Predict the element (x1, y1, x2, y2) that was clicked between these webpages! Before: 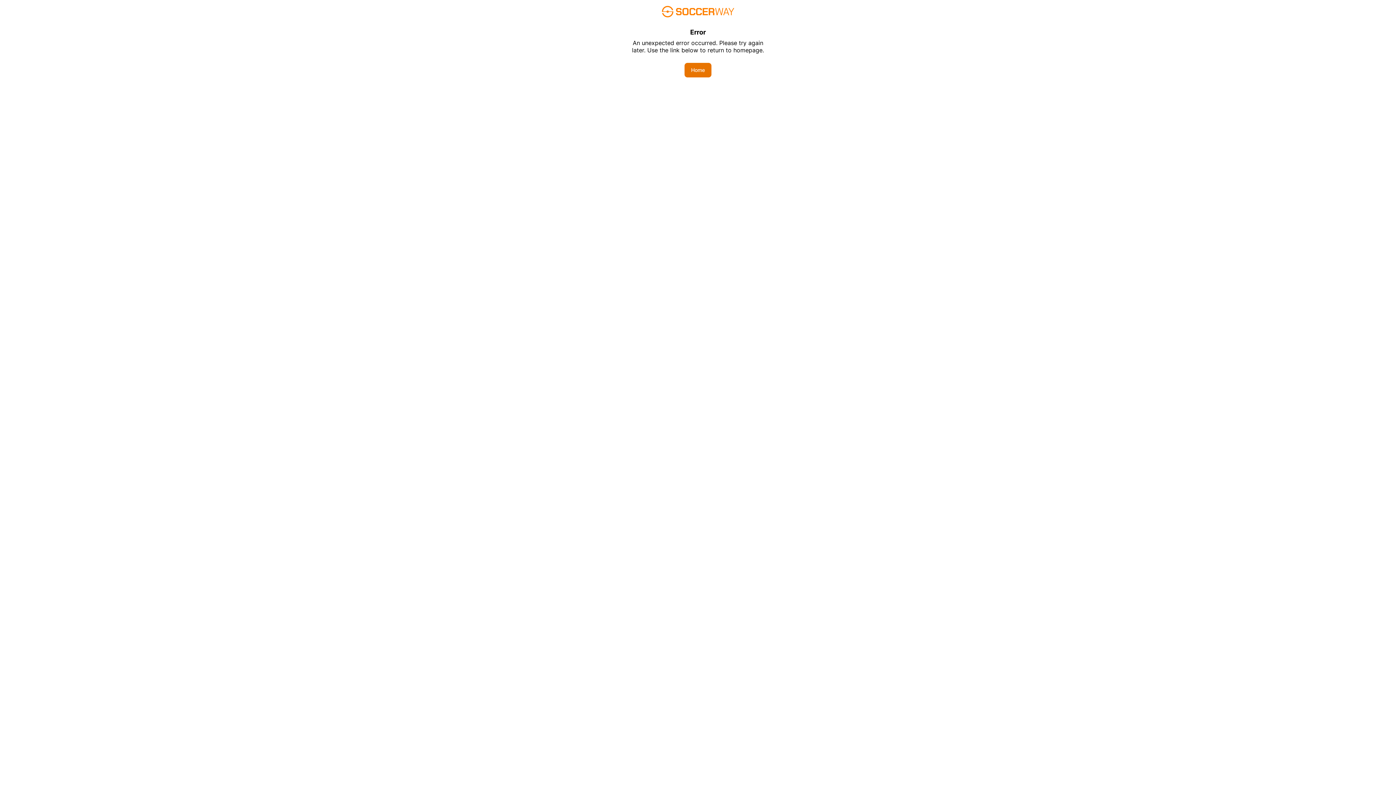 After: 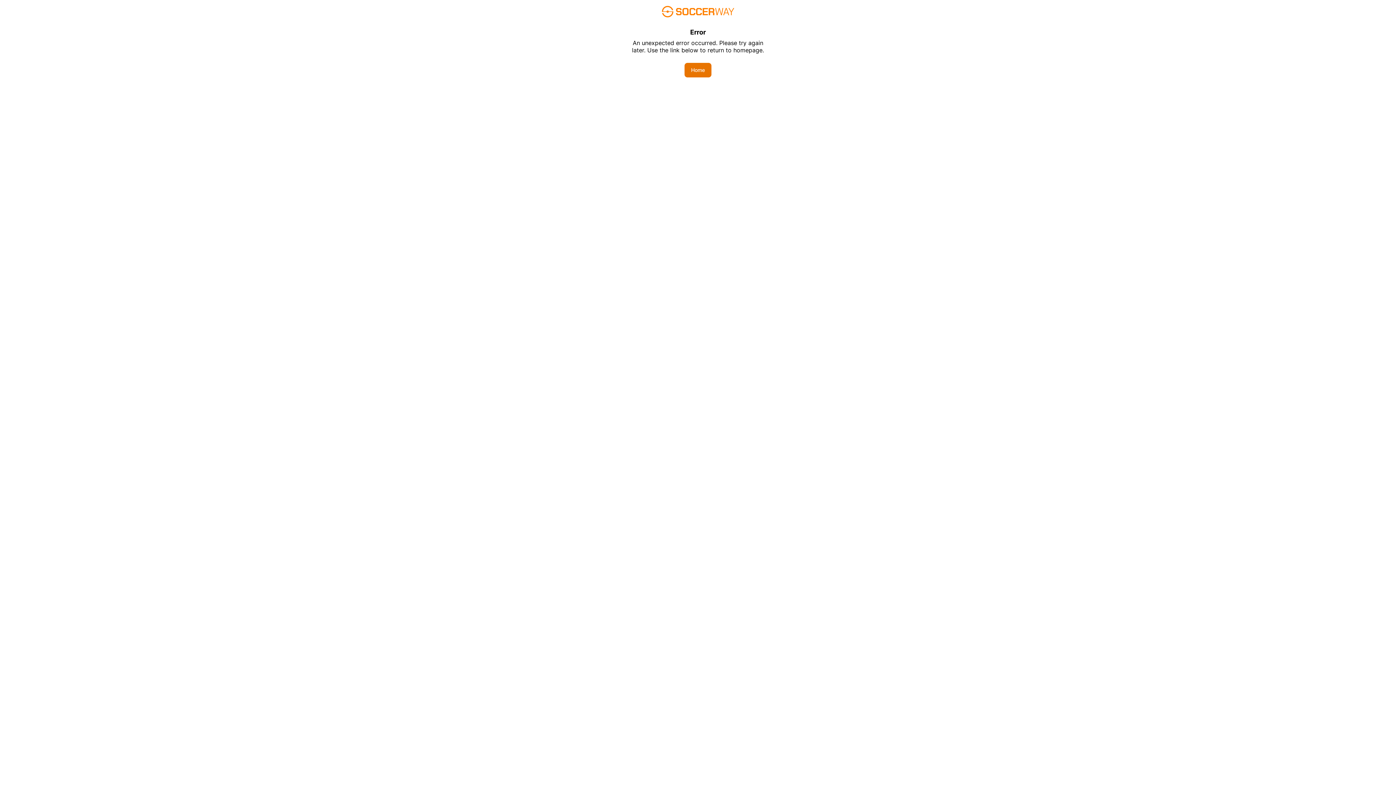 Action: label: Home bbox: (684, 62, 711, 77)